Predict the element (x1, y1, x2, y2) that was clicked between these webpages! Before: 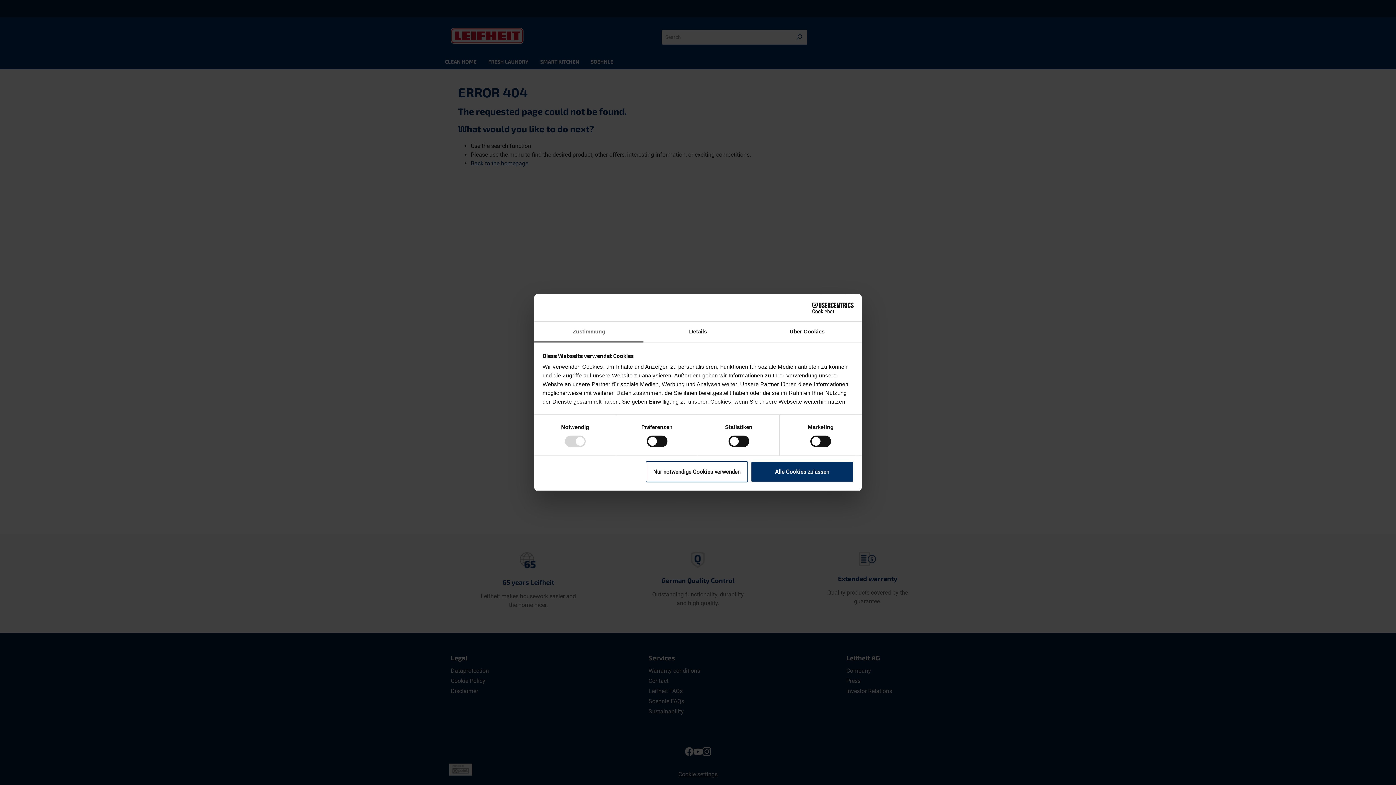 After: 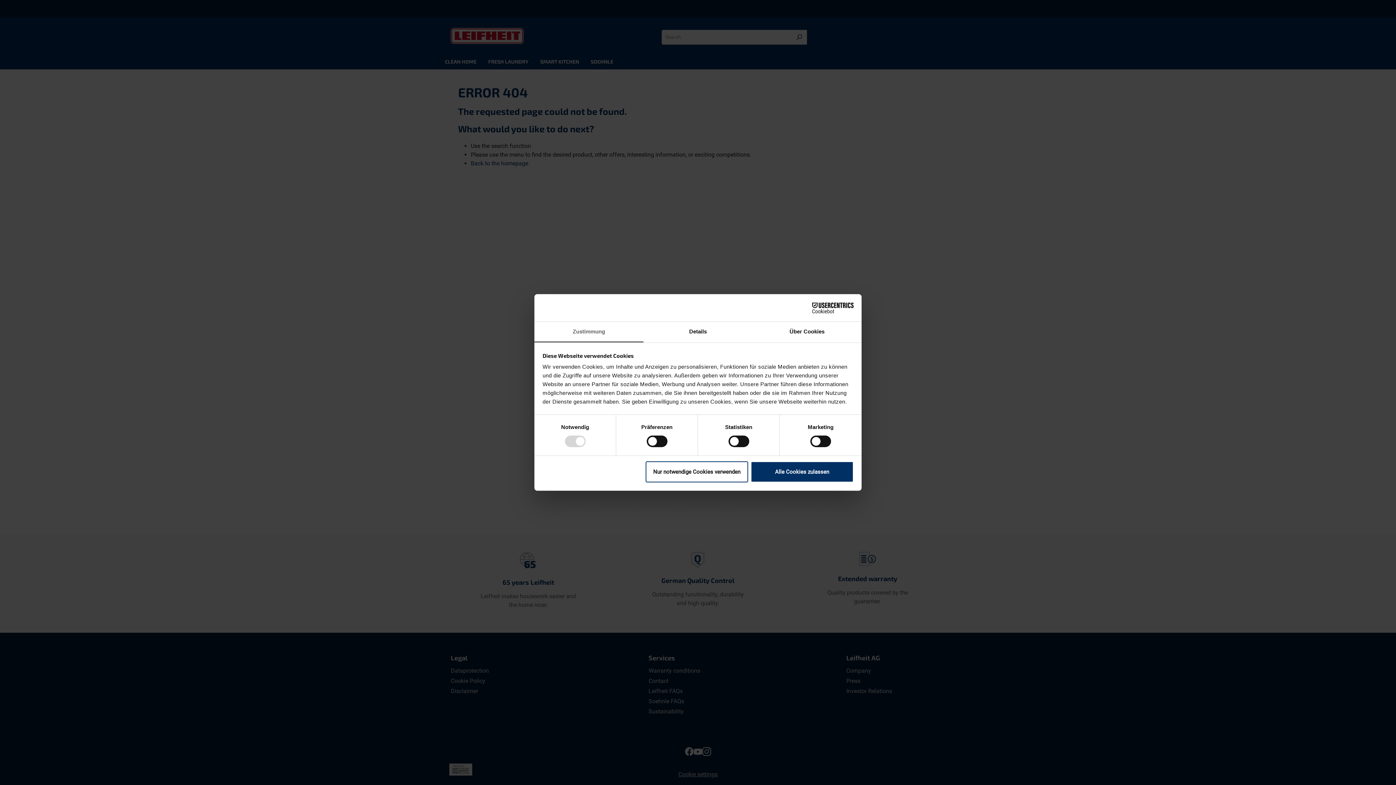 Action: bbox: (534, 321, 643, 342) label: Zustimmung